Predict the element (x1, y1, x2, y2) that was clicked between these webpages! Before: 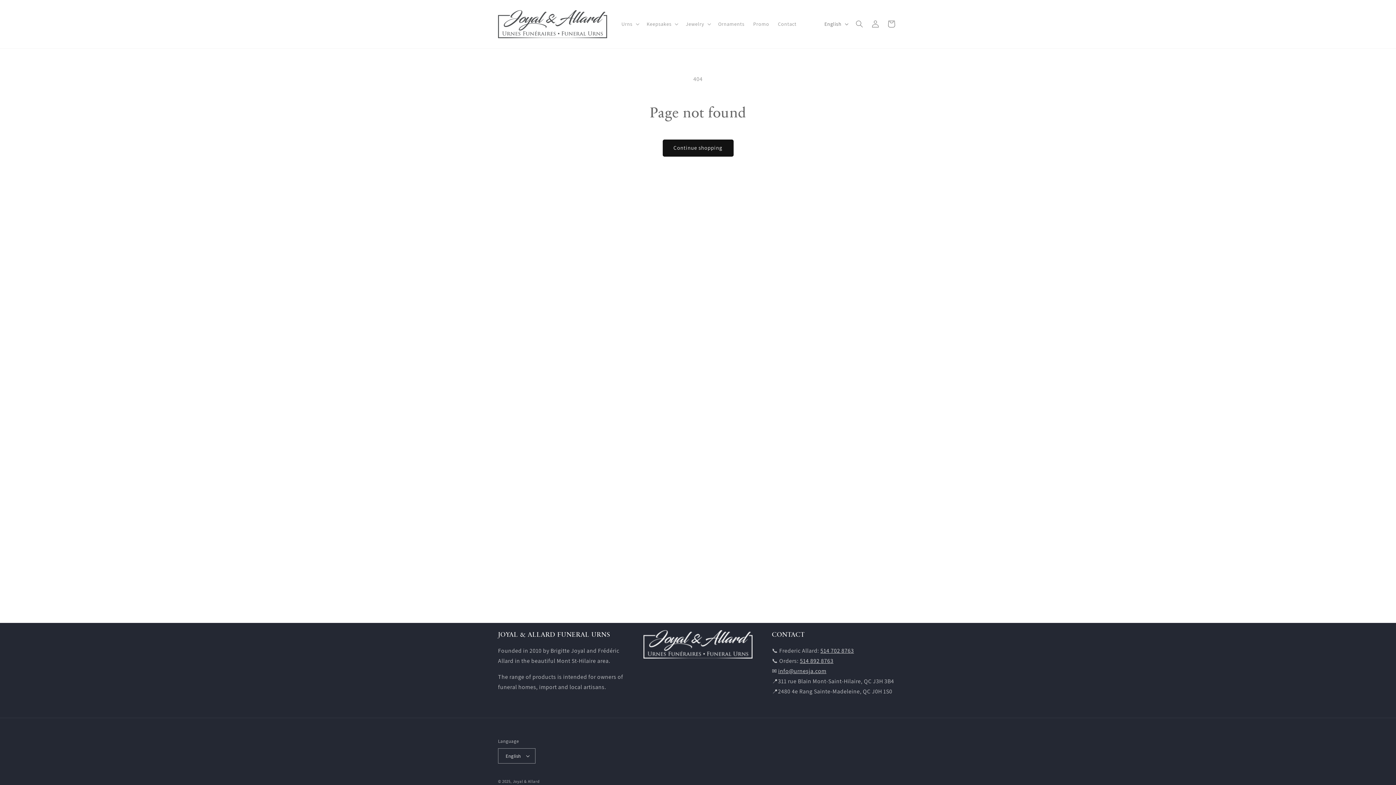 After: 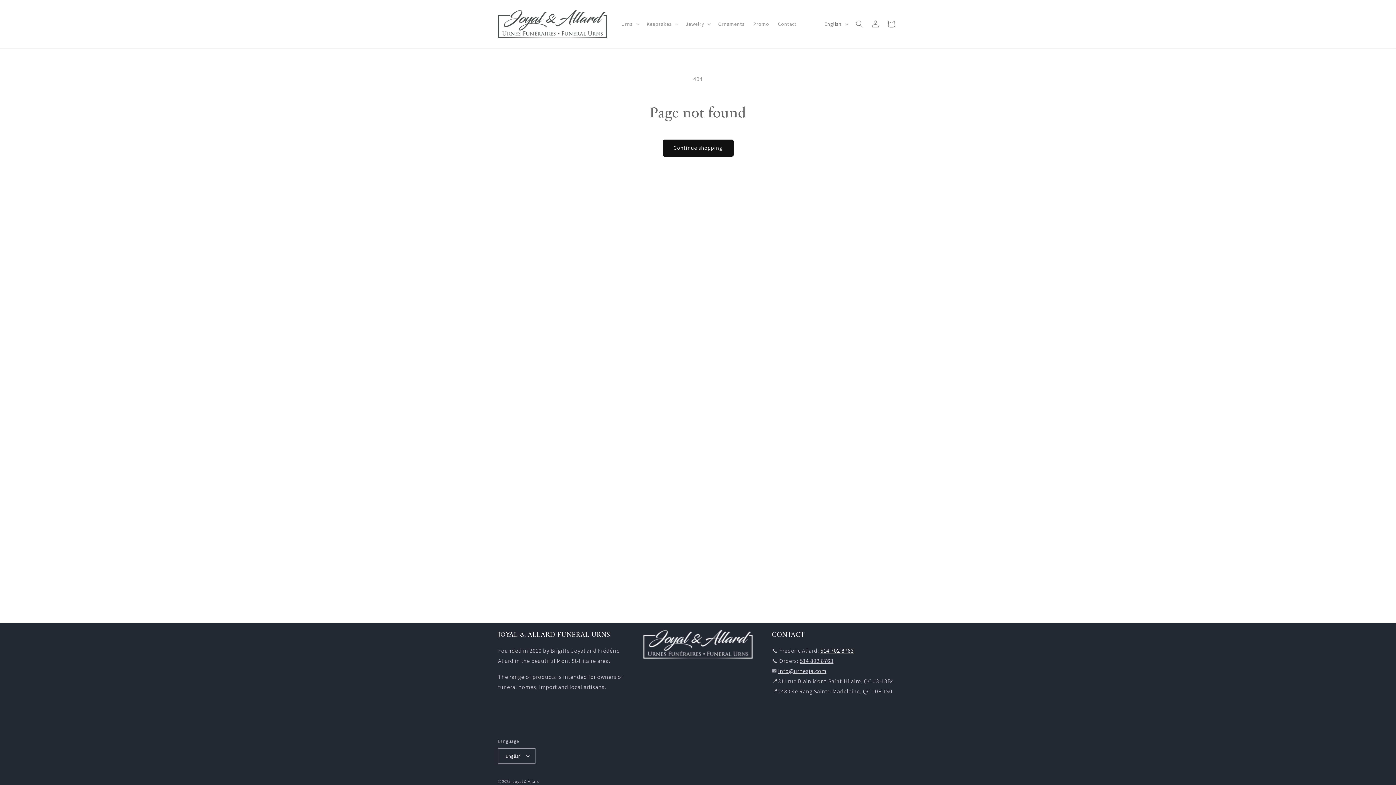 Action: label: 514 702 8763 bbox: (820, 647, 854, 654)